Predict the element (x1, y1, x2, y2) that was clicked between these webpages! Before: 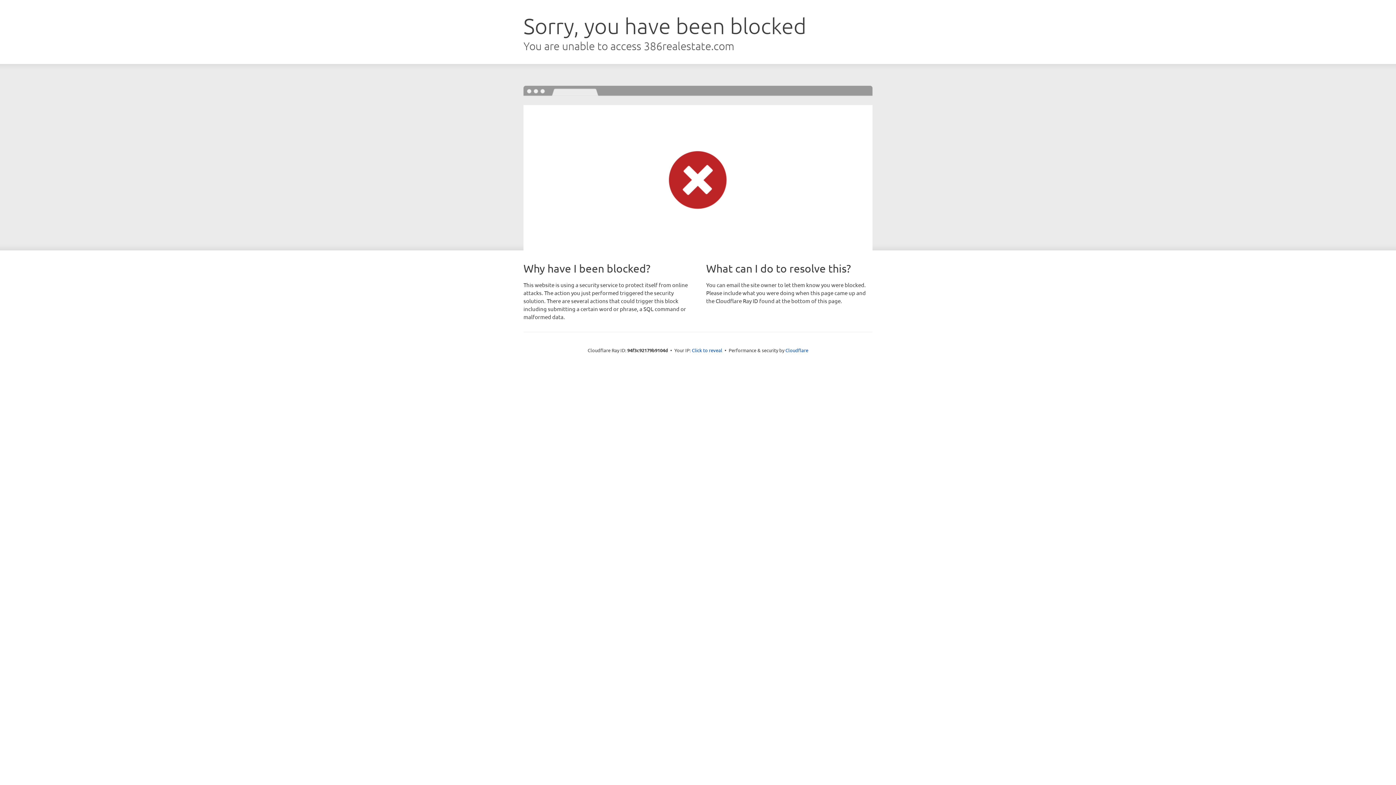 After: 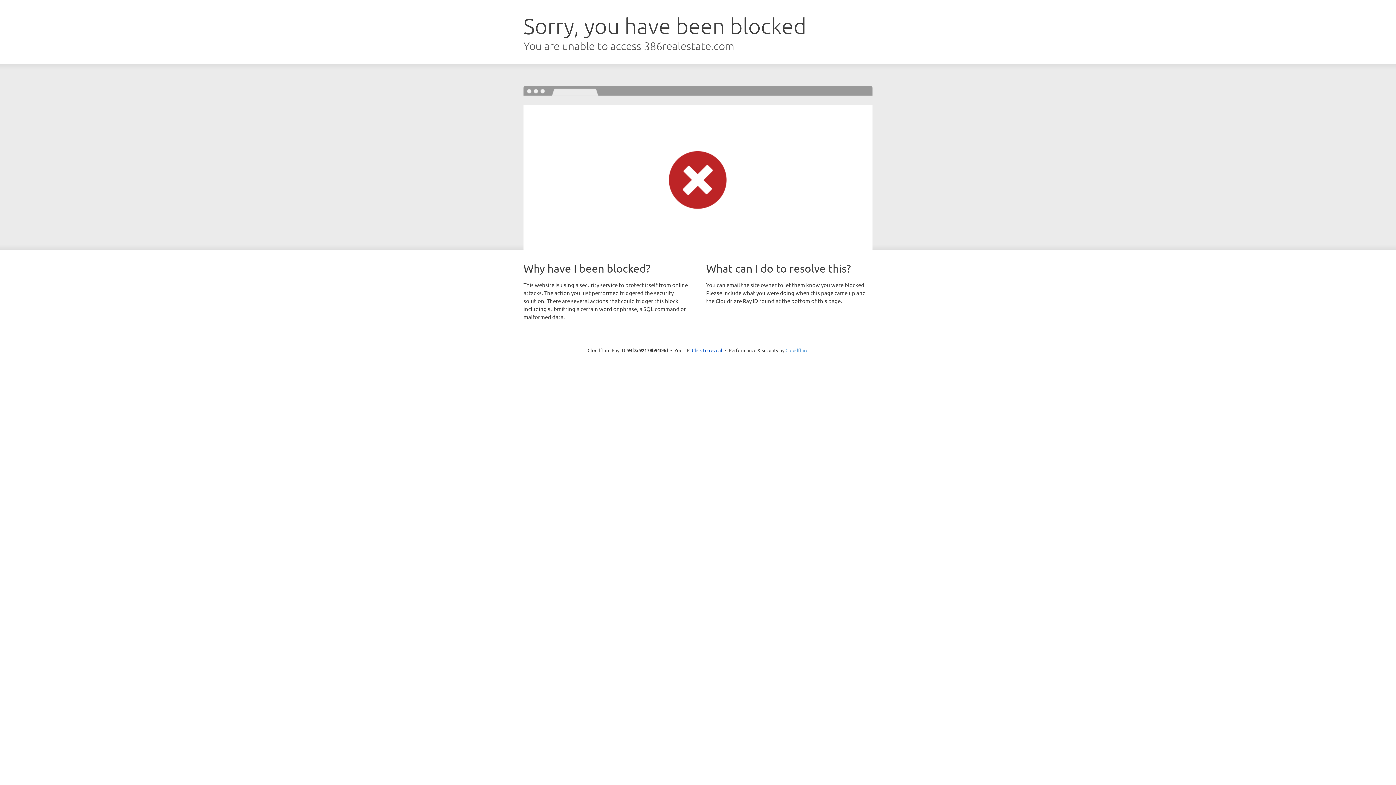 Action: label: Cloudflare bbox: (785, 347, 808, 353)